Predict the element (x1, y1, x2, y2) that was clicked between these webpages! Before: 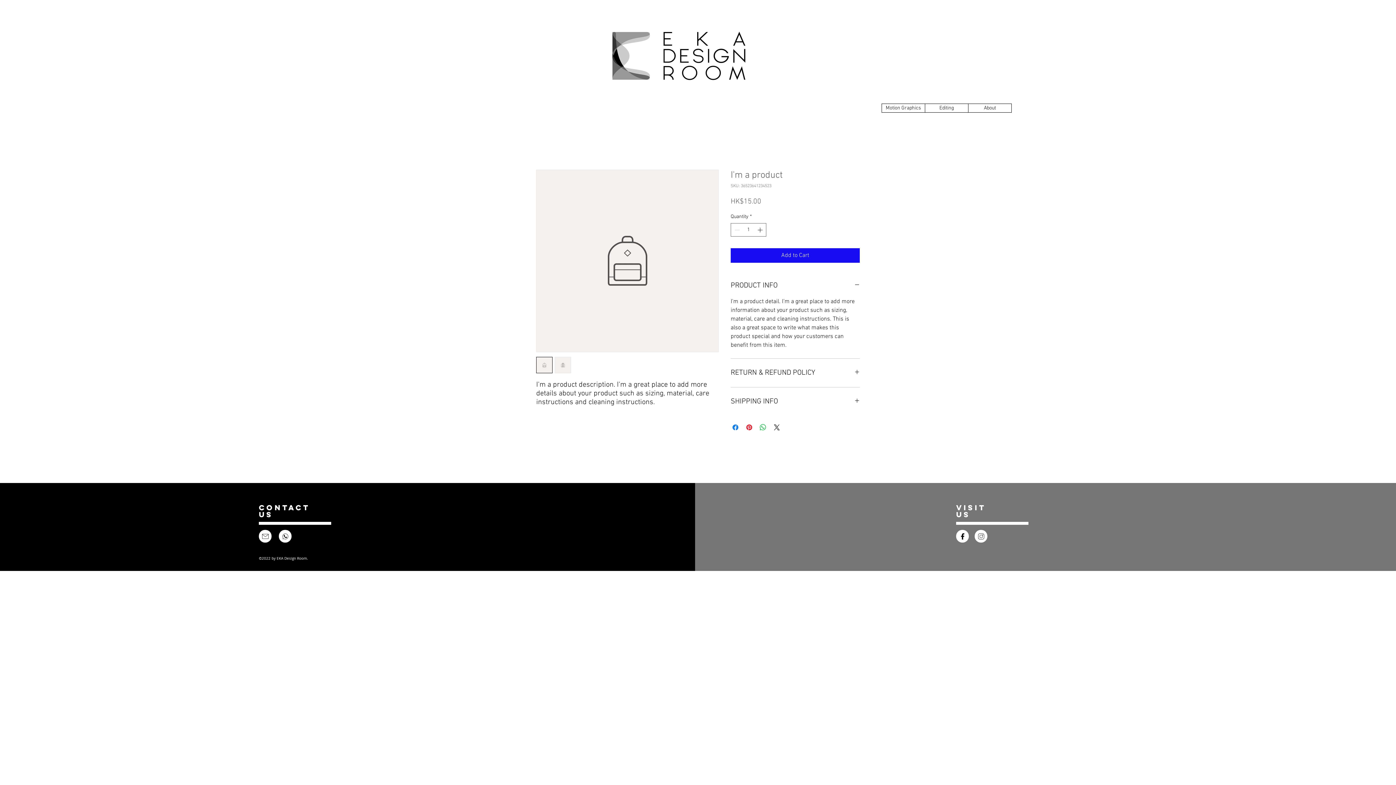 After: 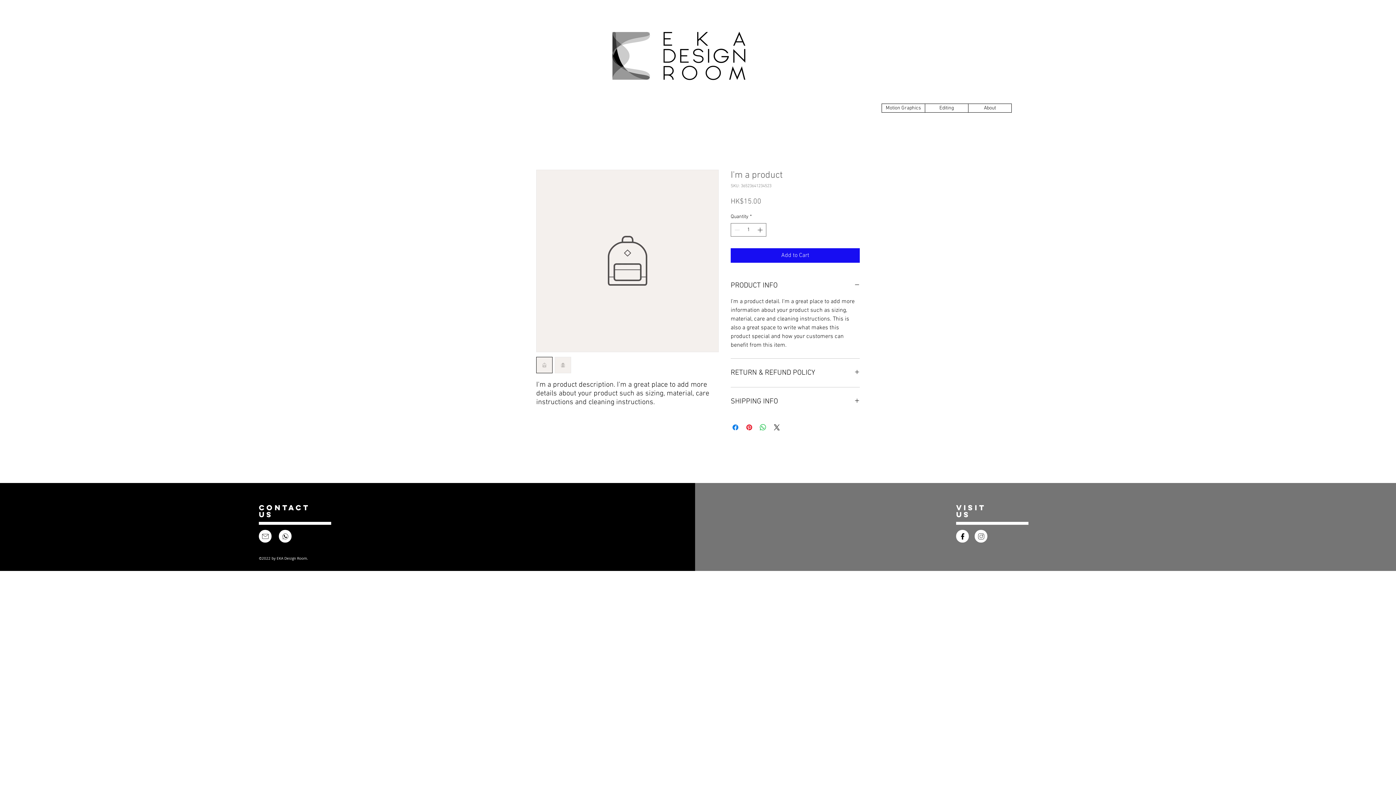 Action: bbox: (554, 357, 571, 373)